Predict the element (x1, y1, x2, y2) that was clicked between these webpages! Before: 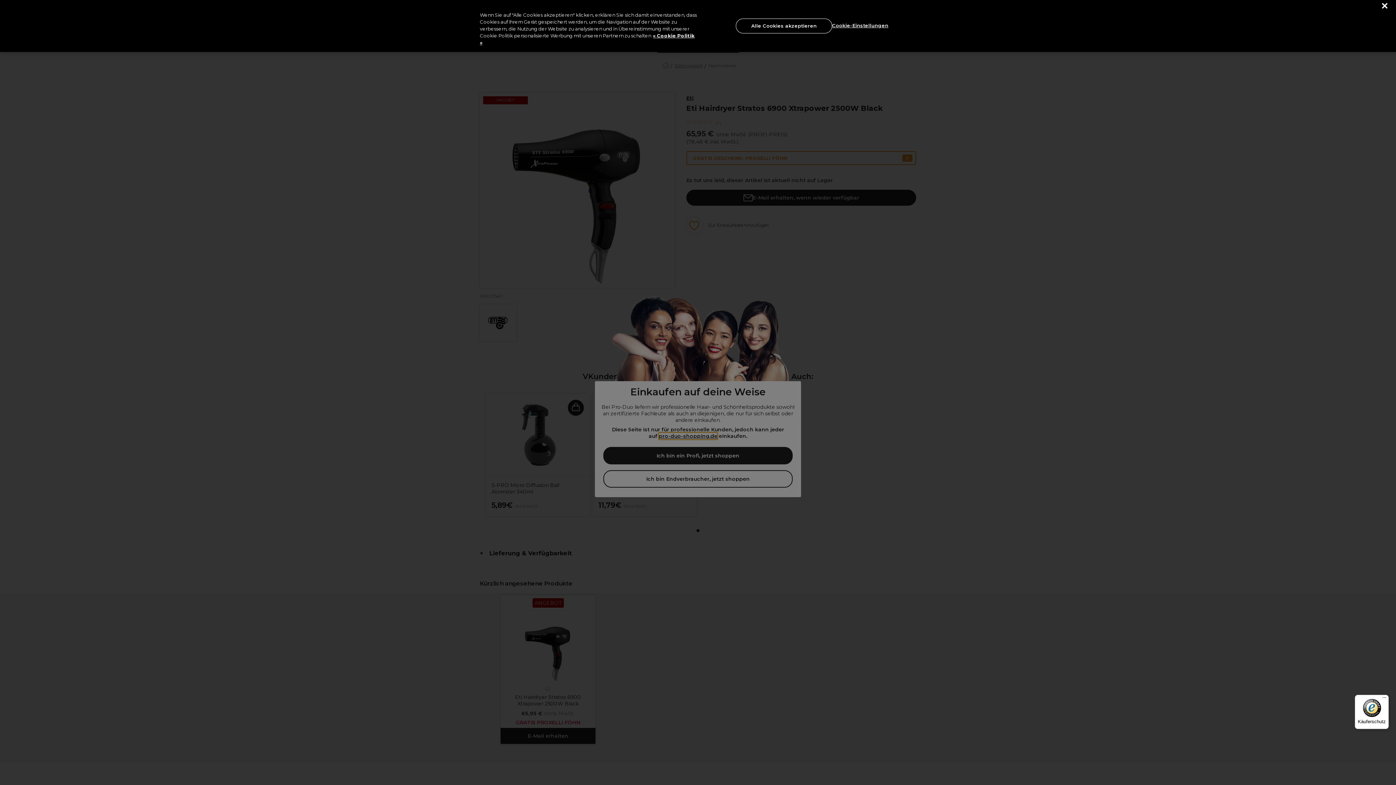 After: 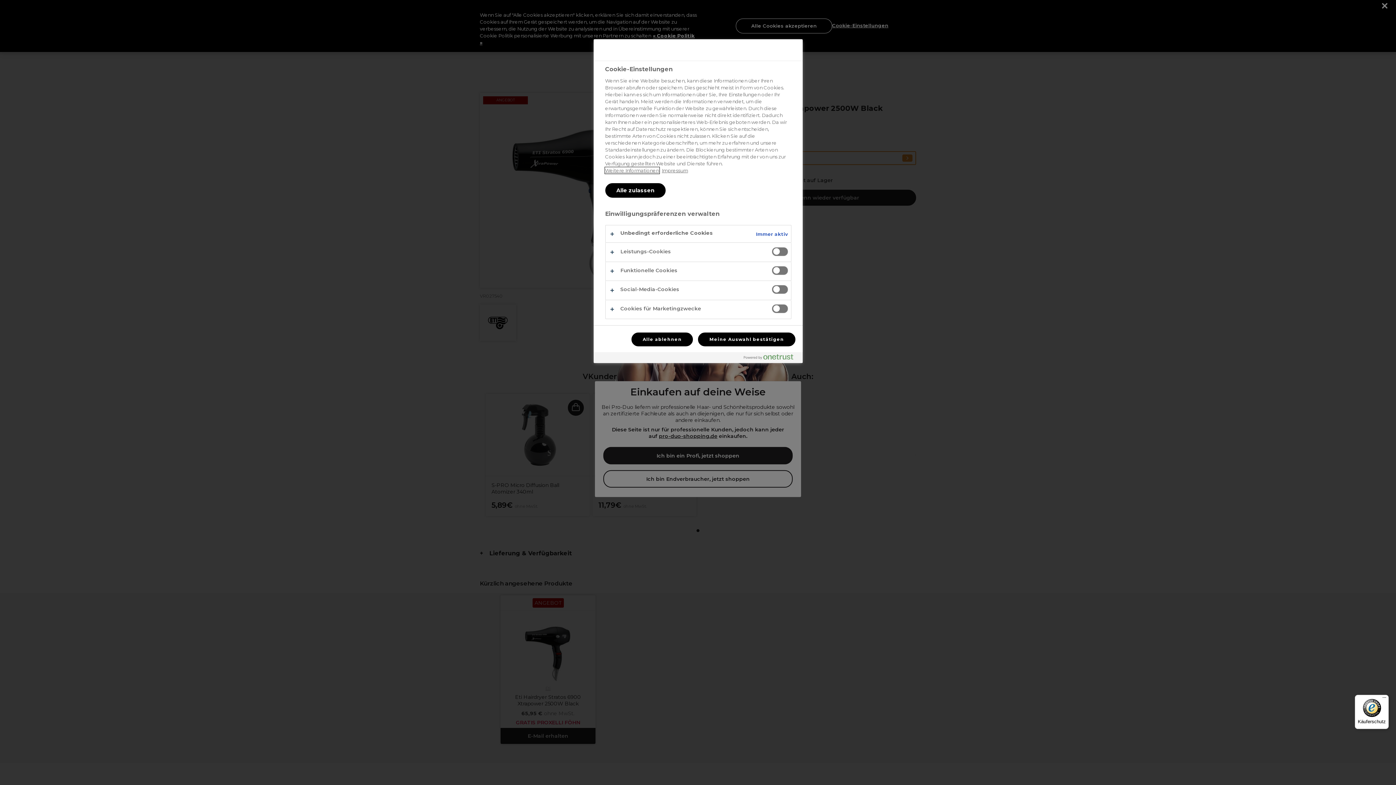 Action: bbox: (832, 18, 888, 32) label: Cookie-Einstellungen